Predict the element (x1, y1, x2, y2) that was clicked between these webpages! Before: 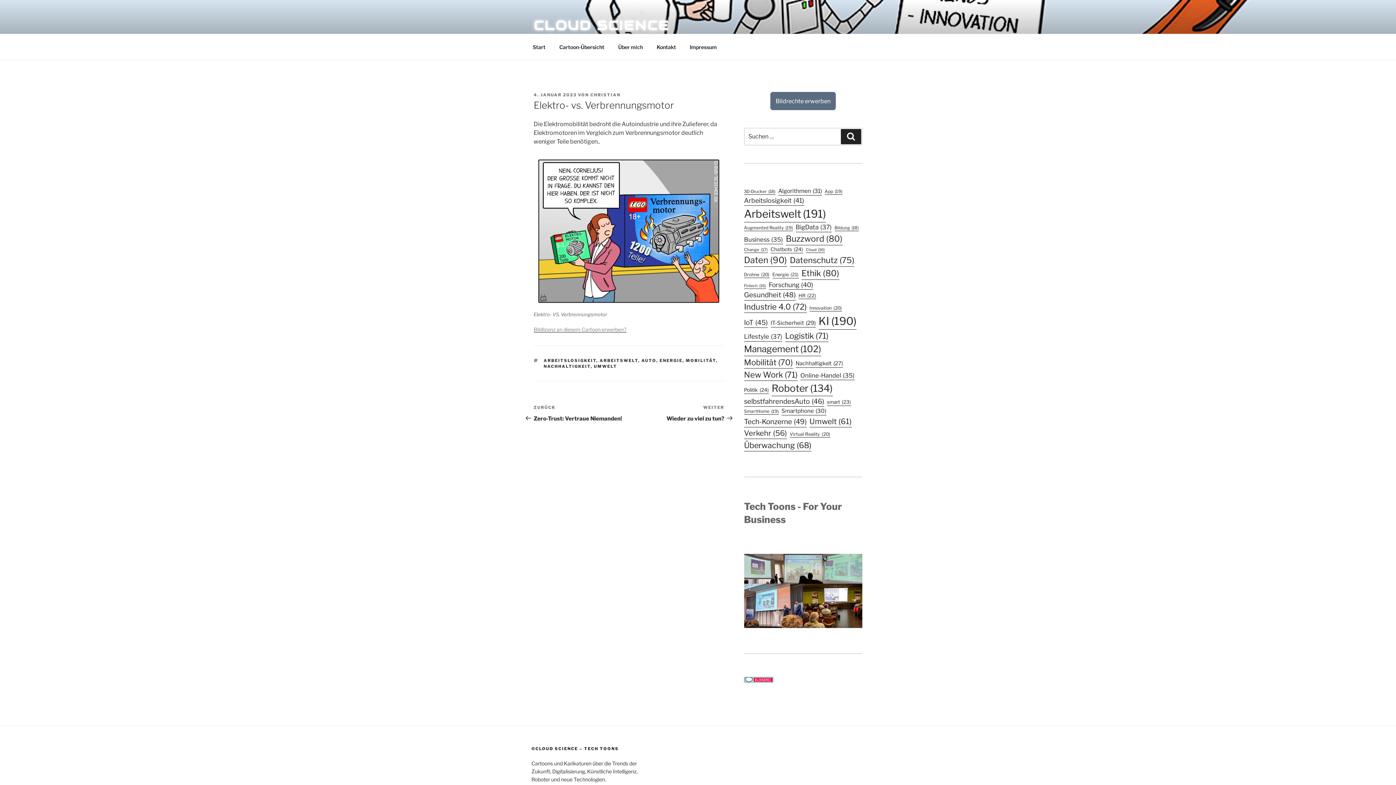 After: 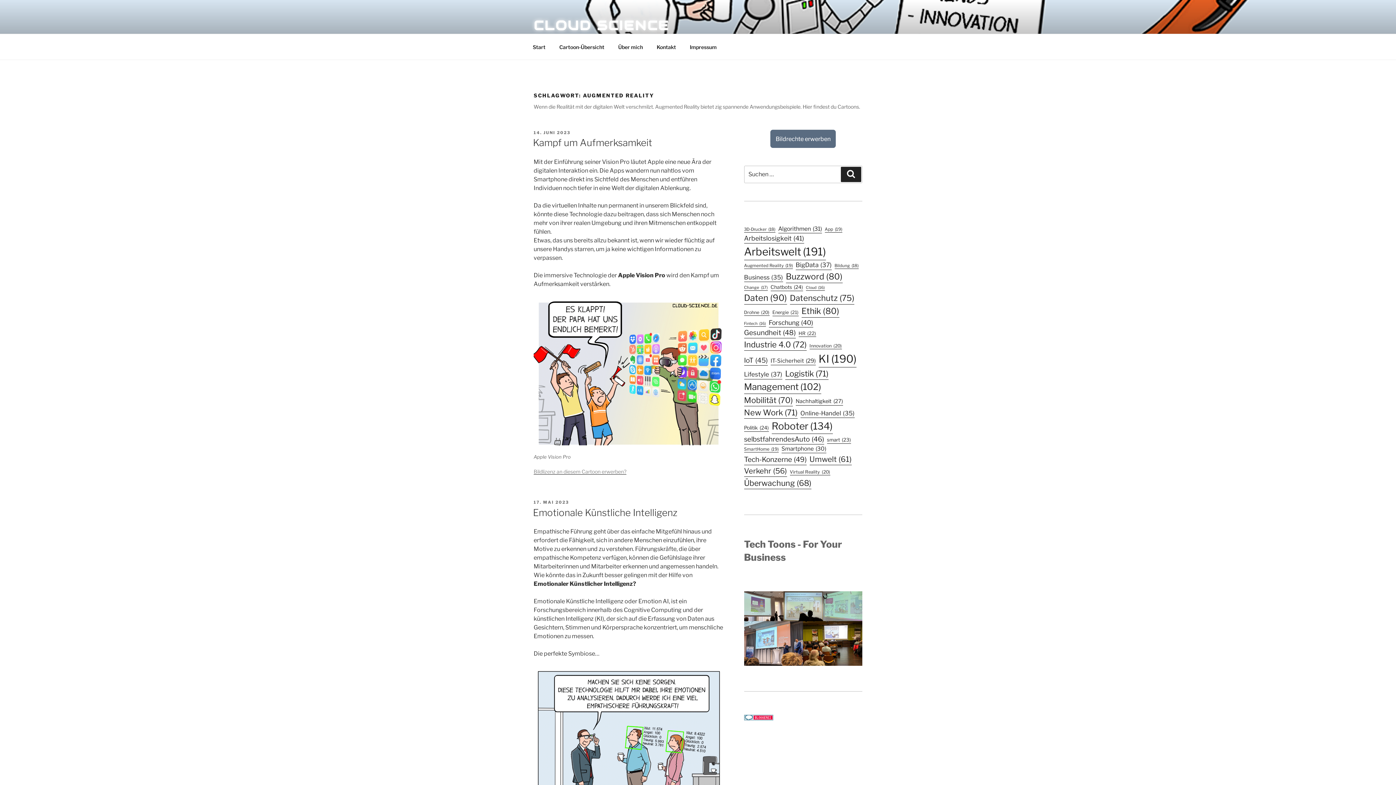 Action: bbox: (744, 224, 792, 231) label: Augmented Reality (19 Einträge)